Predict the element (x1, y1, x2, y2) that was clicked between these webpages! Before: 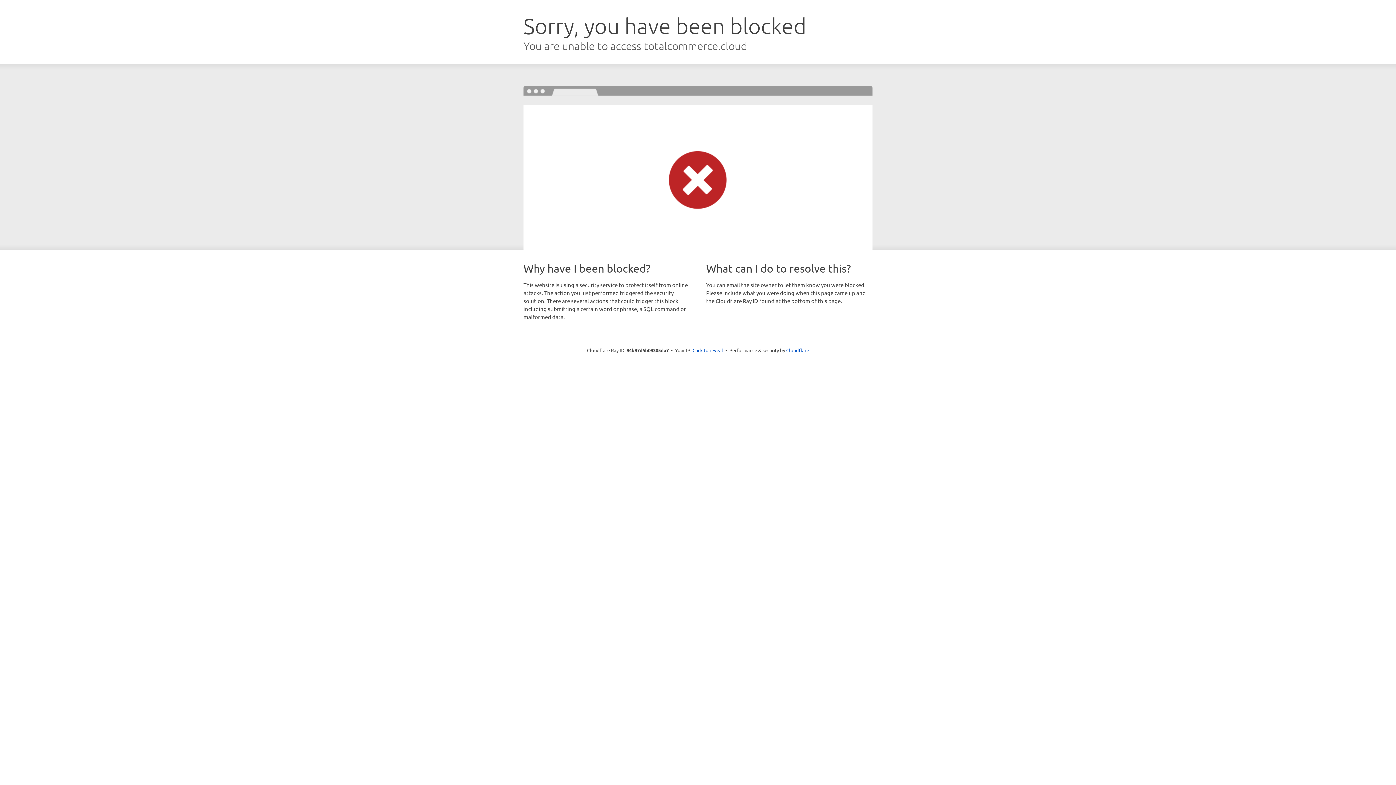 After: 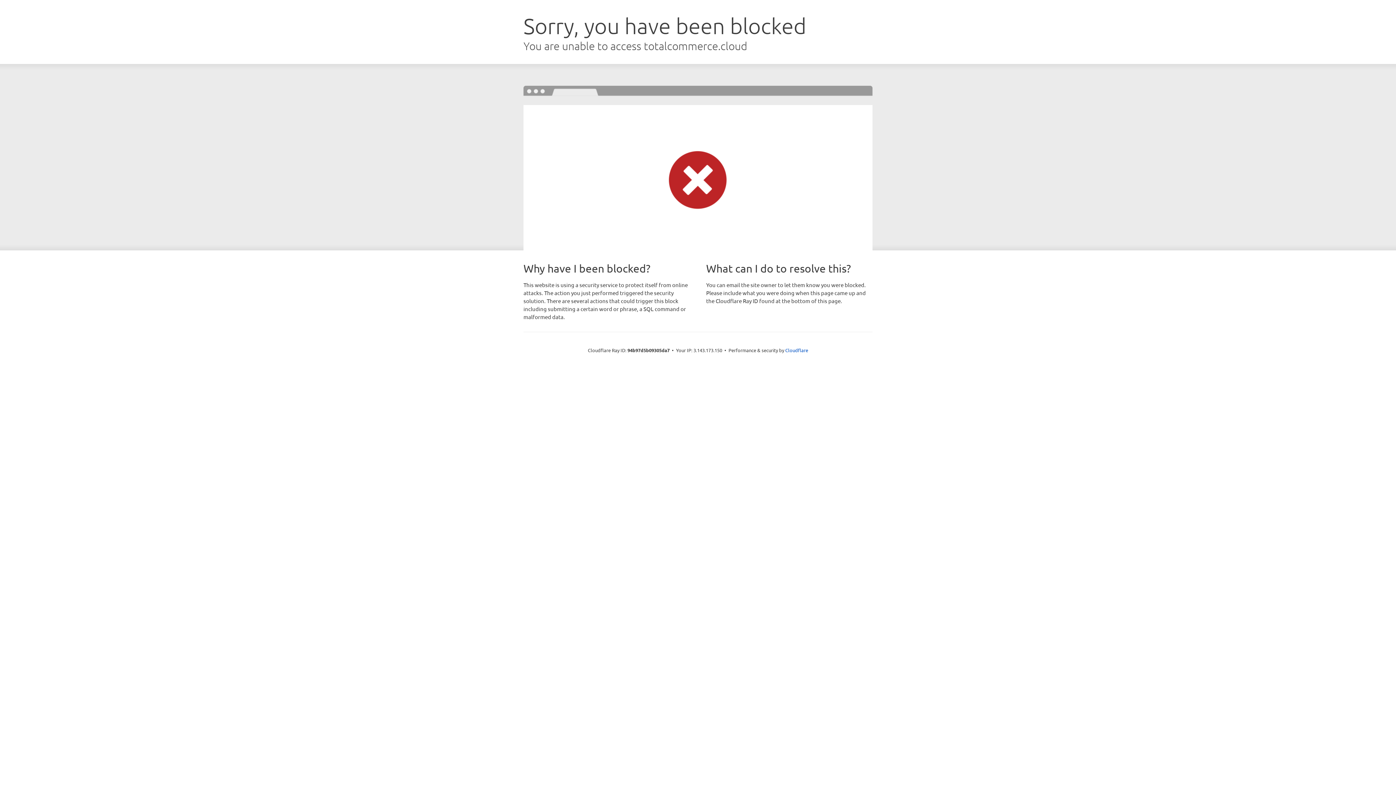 Action: bbox: (692, 346, 723, 353) label: Click to reveal